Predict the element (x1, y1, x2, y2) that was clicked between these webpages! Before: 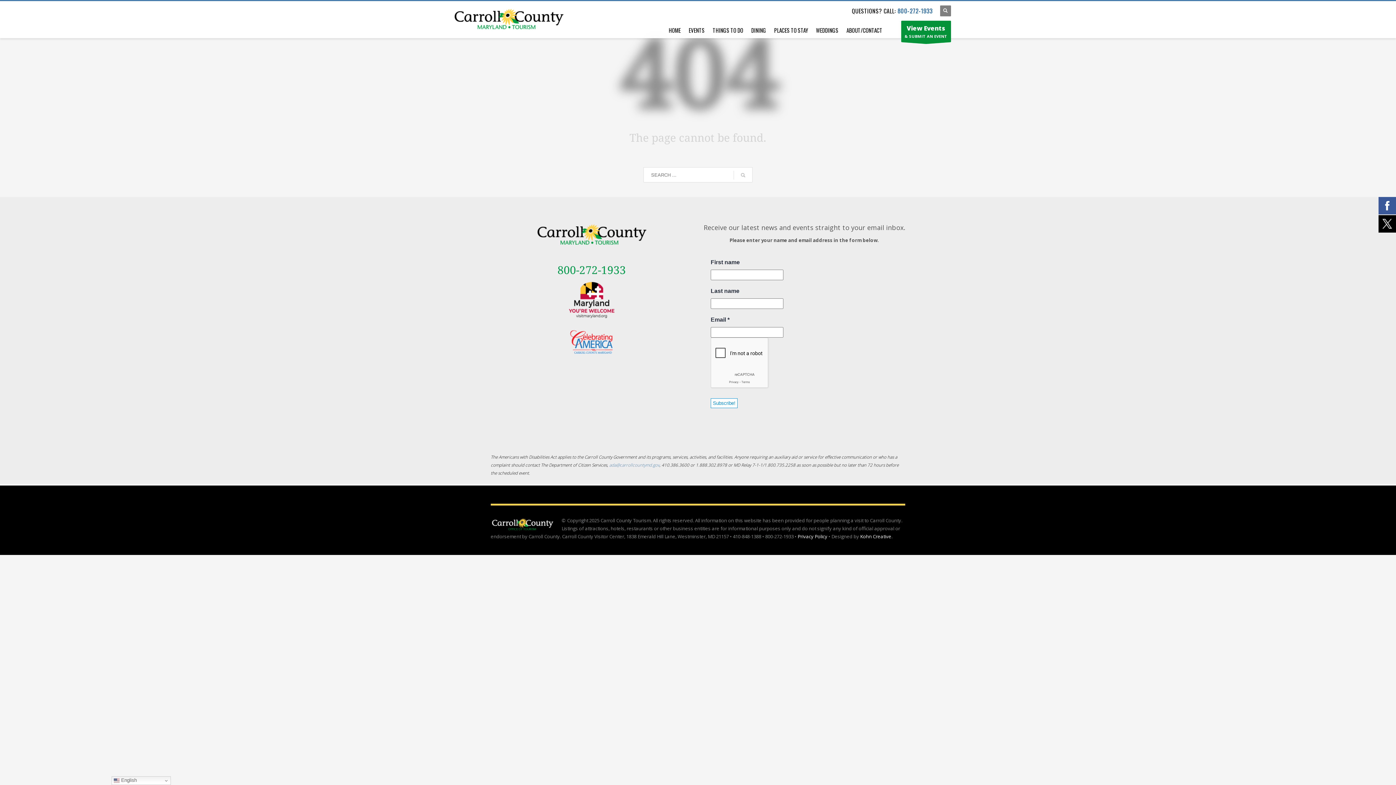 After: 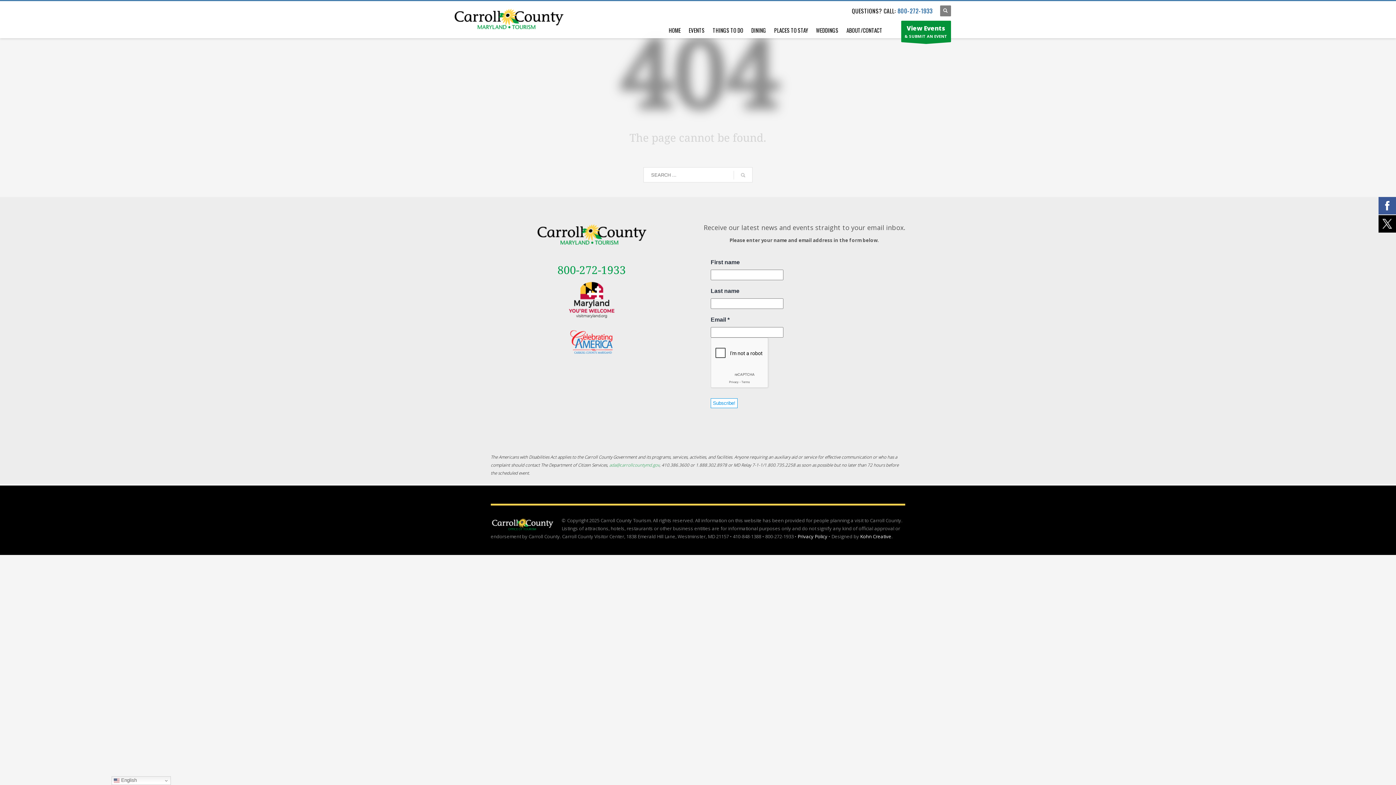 Action: label: ada@carrollcountymd.gov bbox: (609, 462, 659, 468)